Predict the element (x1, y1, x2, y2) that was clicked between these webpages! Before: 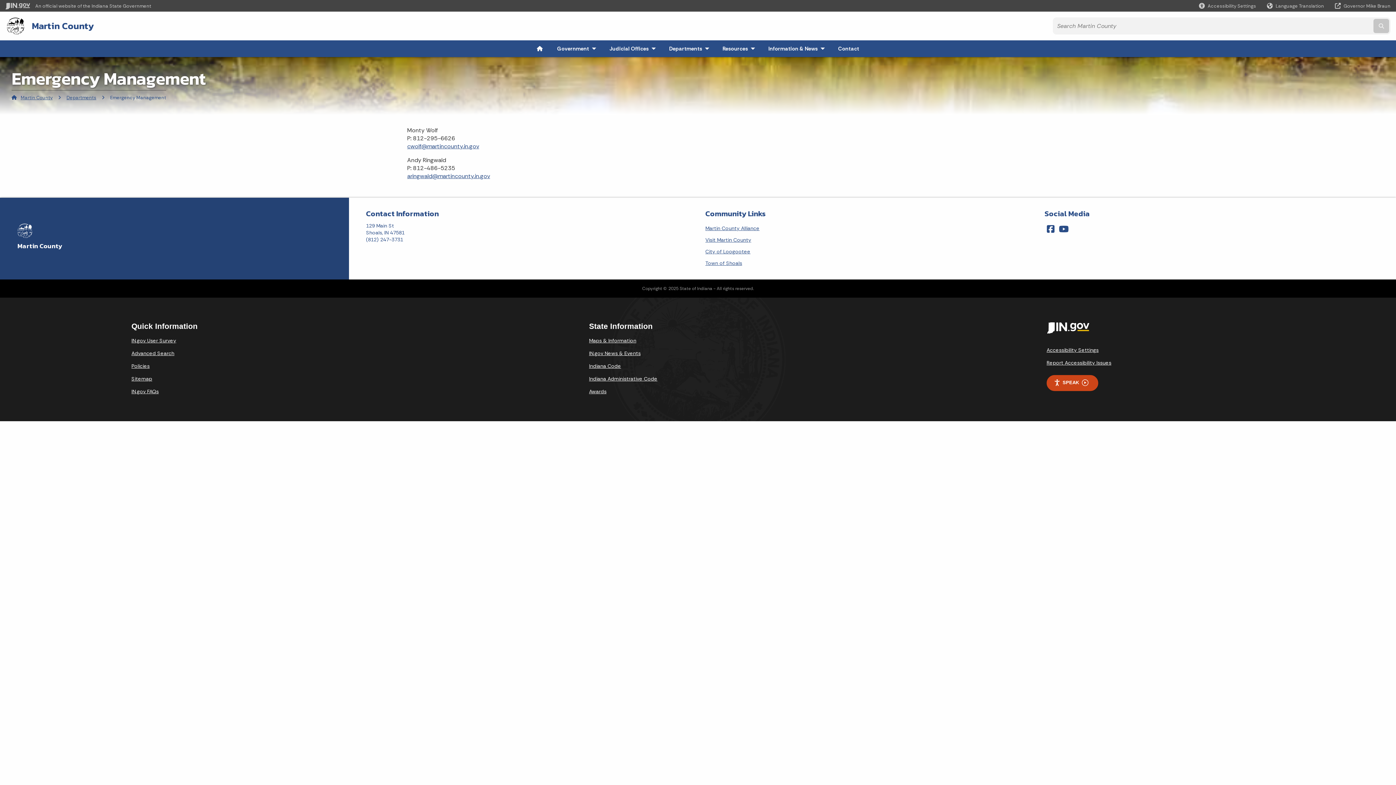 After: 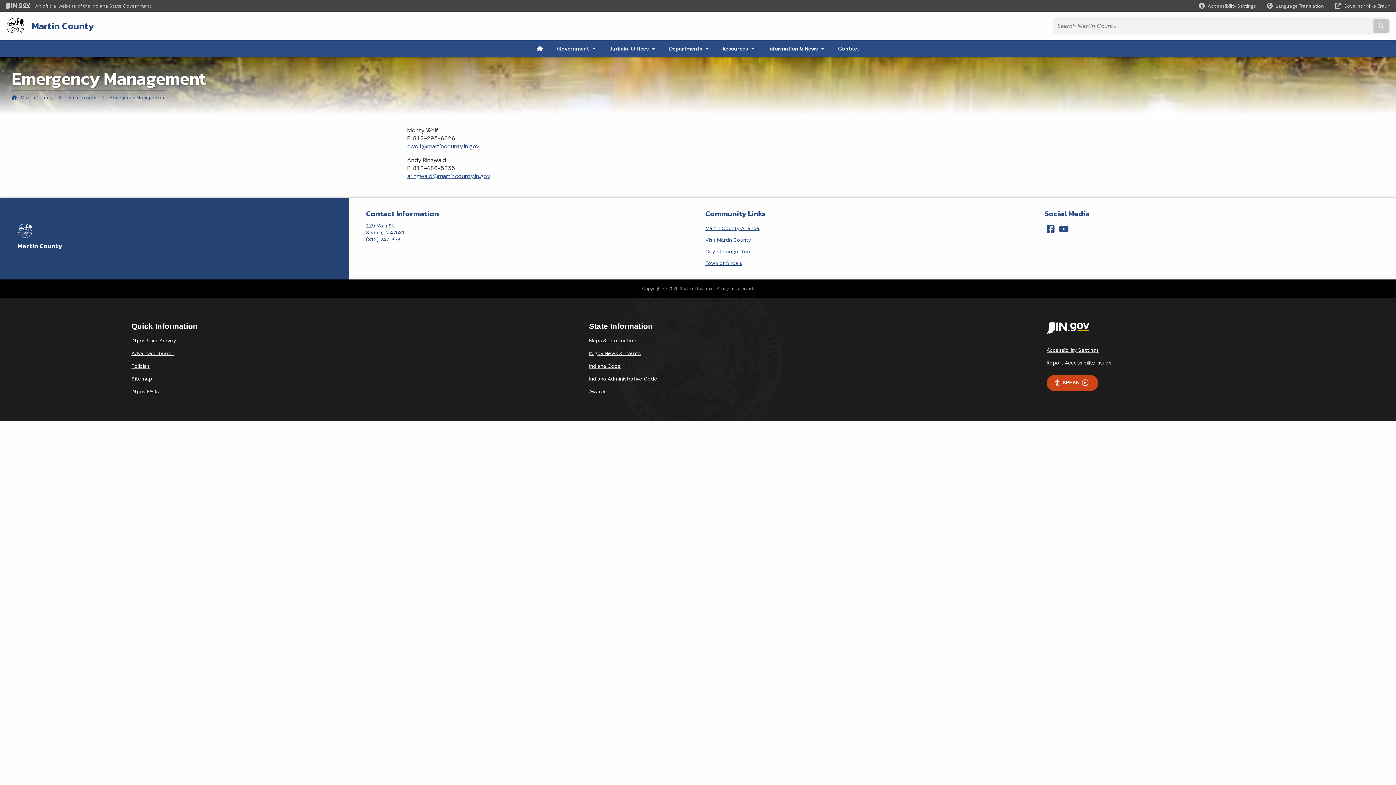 Action: bbox: (1046, 359, 1111, 366) label: Report Accessibility Issues